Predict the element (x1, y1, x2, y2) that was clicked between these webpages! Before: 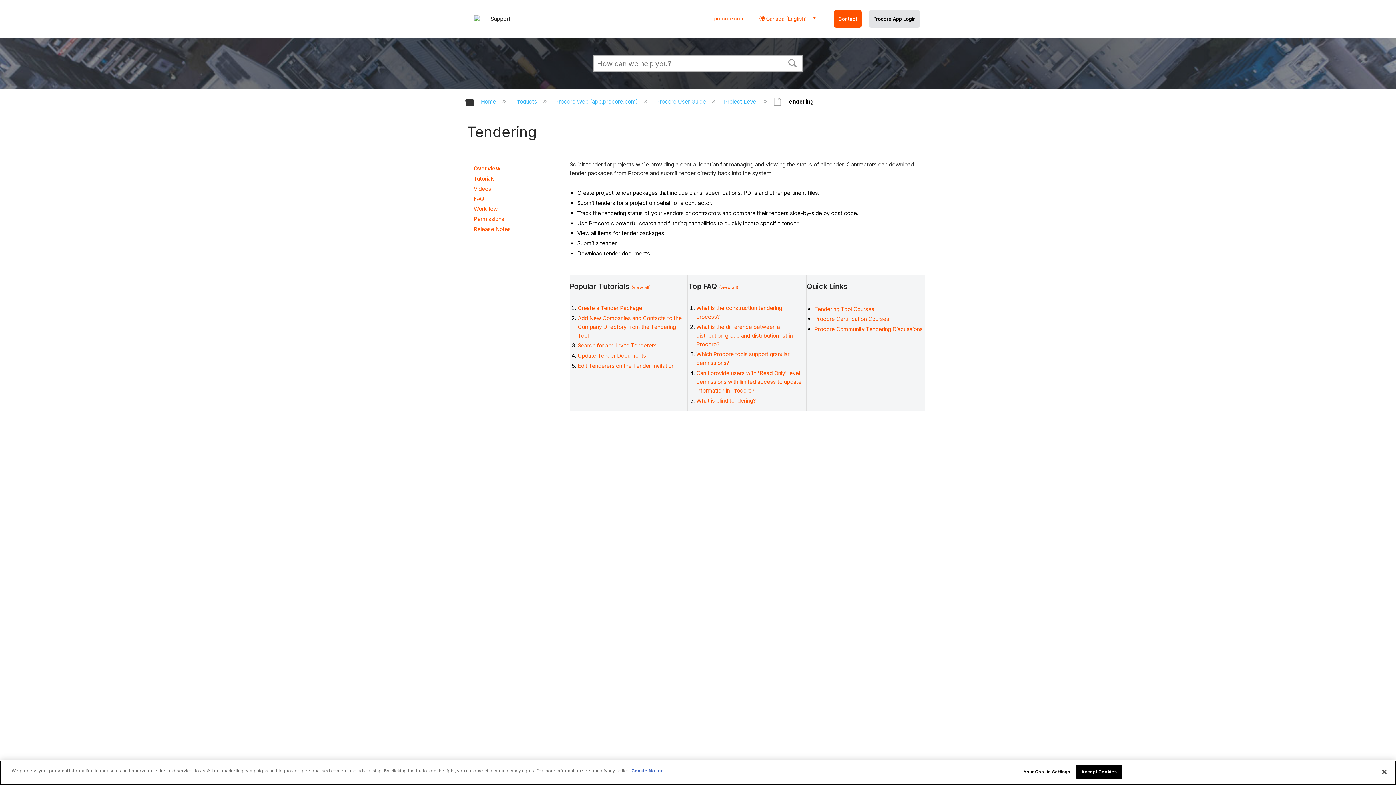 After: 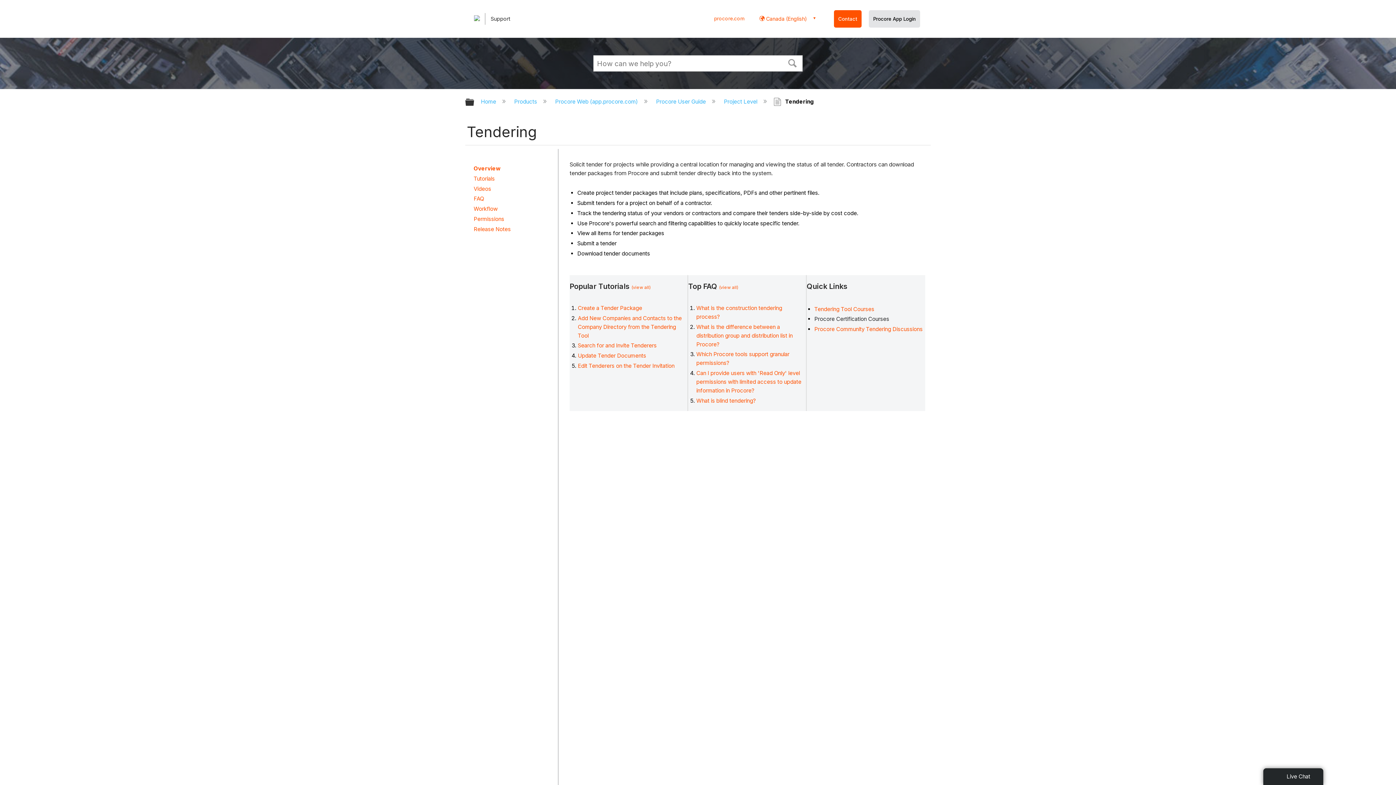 Action: bbox: (814, 315, 889, 322) label: Procore Certification Courses